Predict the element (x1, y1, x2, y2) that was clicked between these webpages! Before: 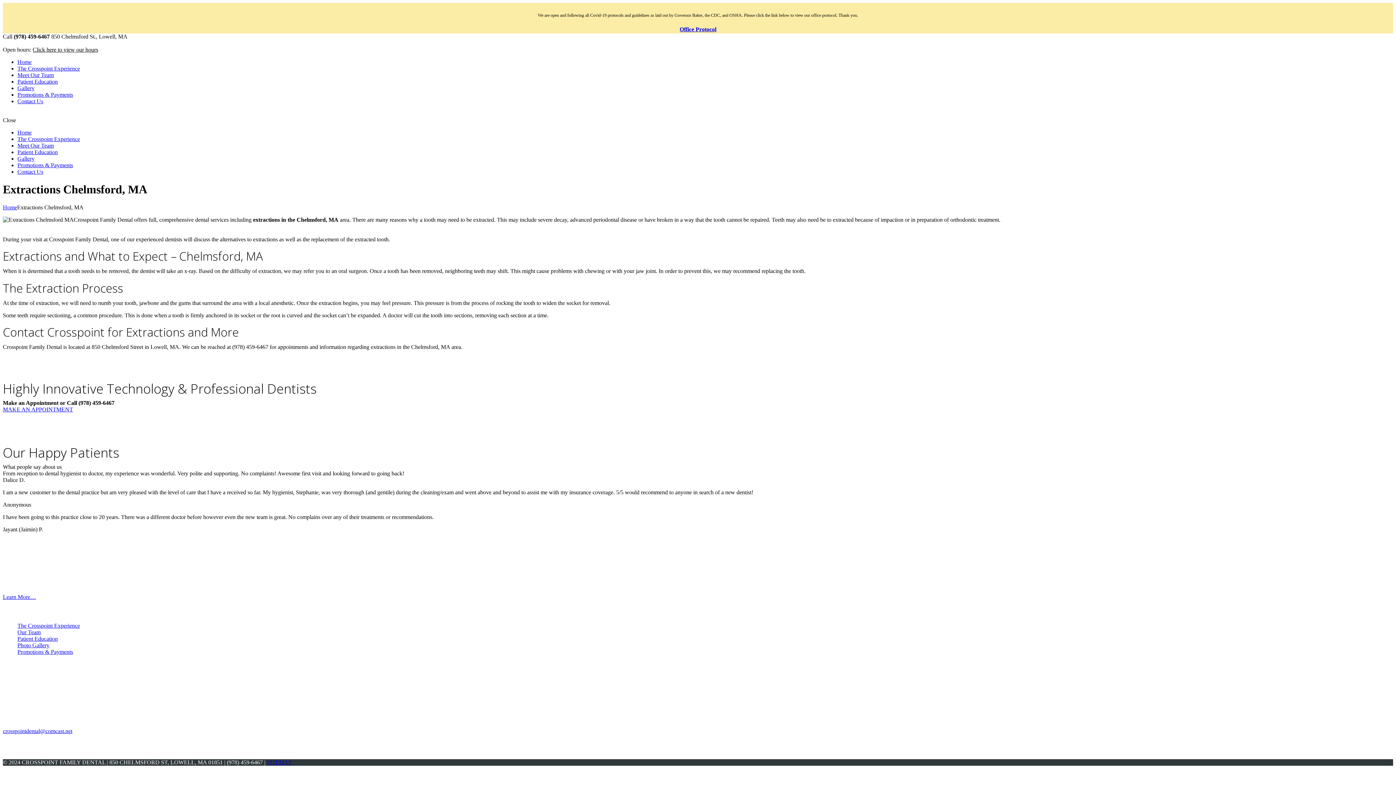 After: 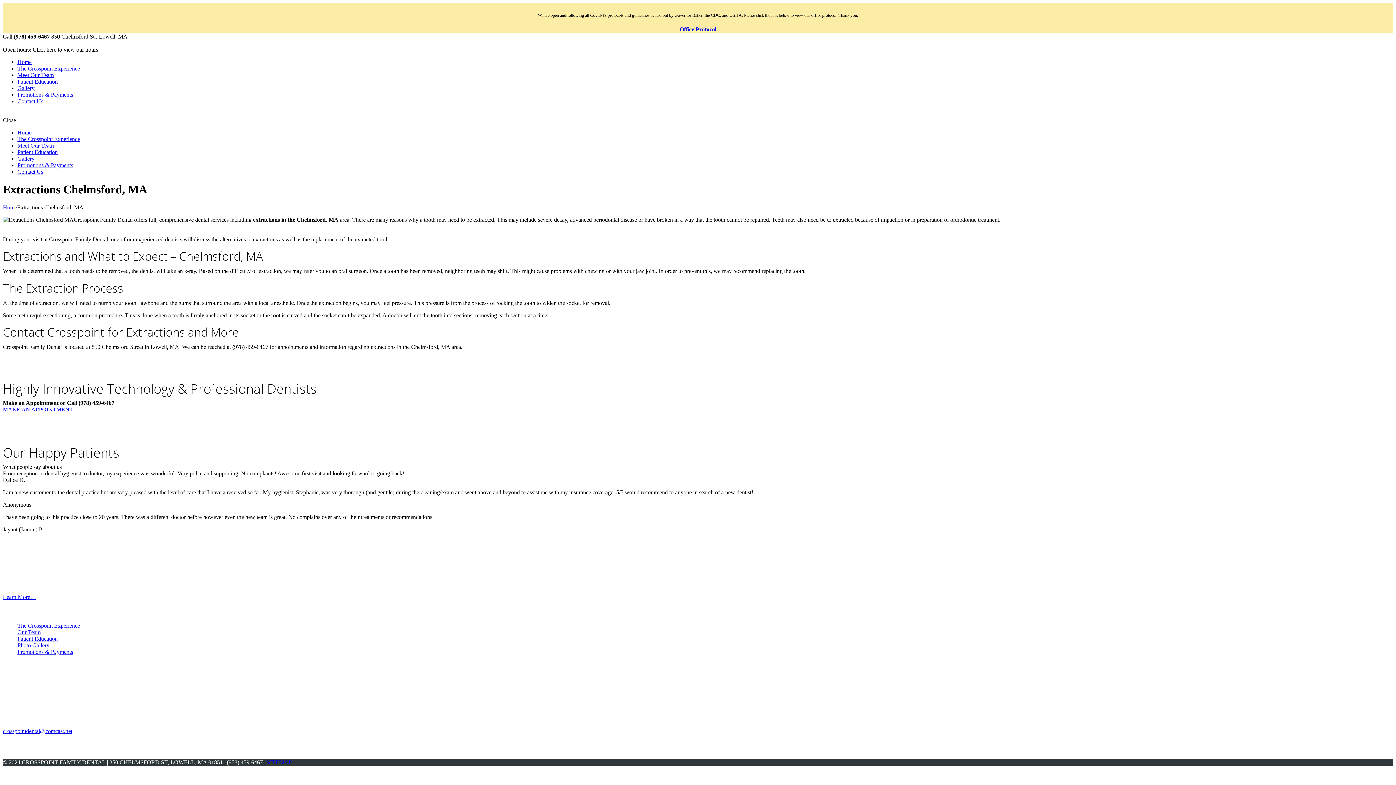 Action: label: crosspointdental@comcast.net bbox: (2, 728, 72, 734)